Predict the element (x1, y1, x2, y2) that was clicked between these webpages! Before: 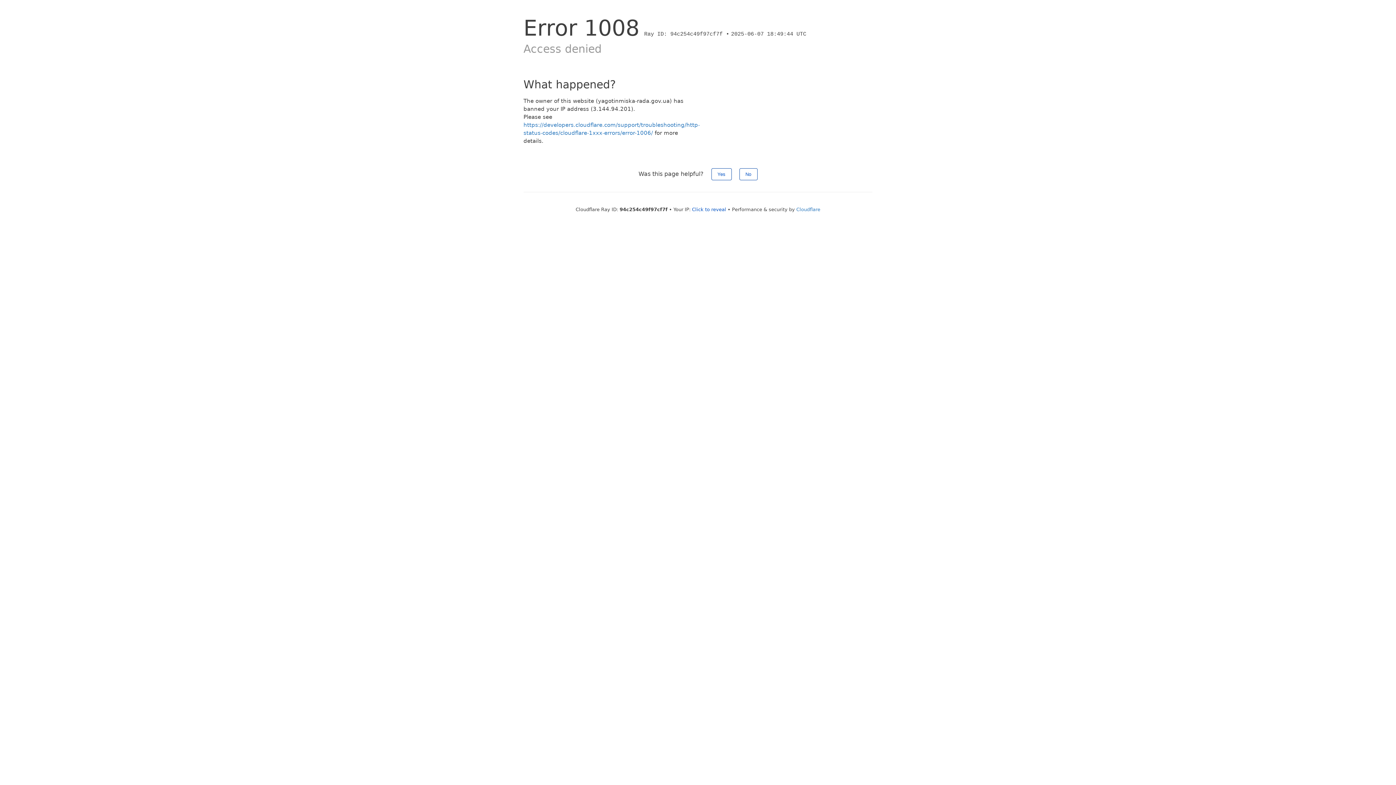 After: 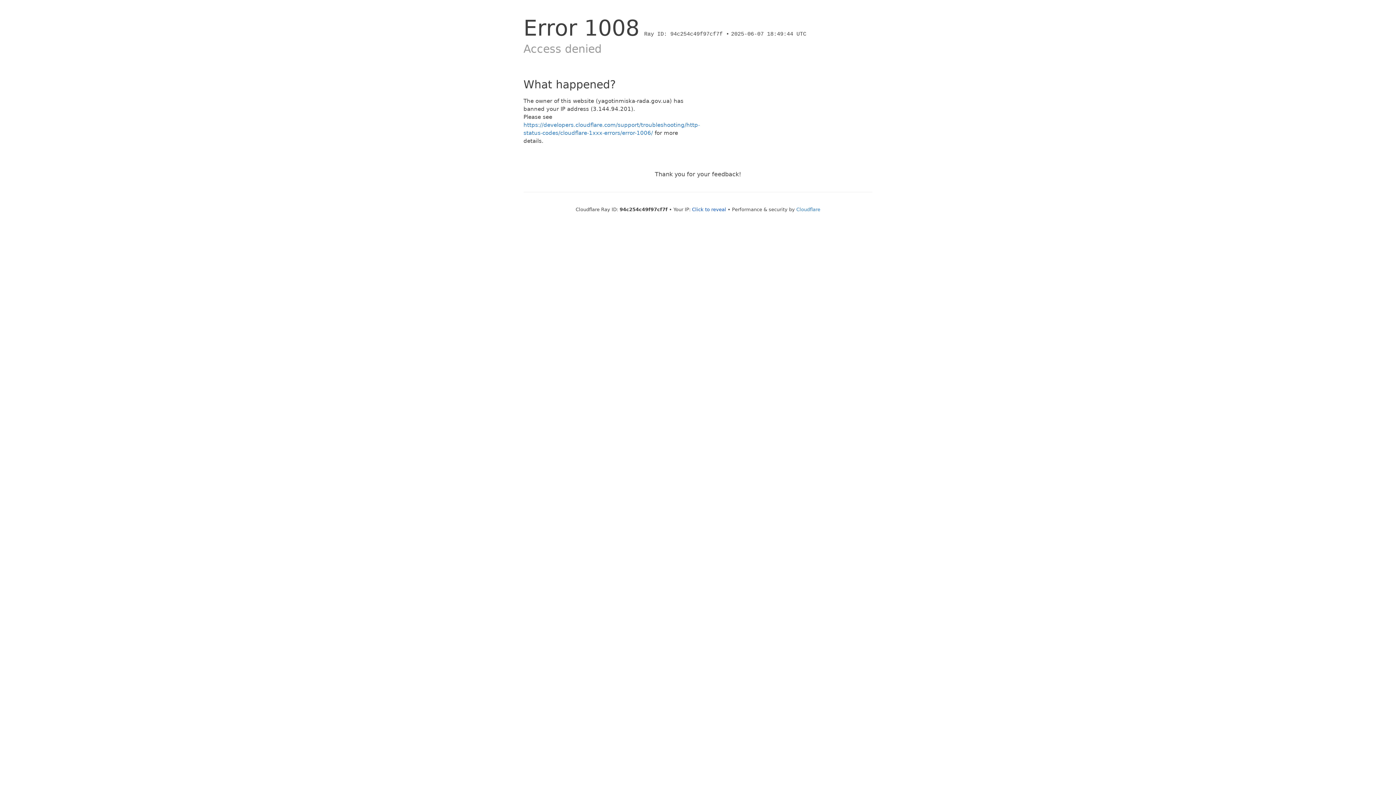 Action: bbox: (711, 168, 731, 180) label: Yes